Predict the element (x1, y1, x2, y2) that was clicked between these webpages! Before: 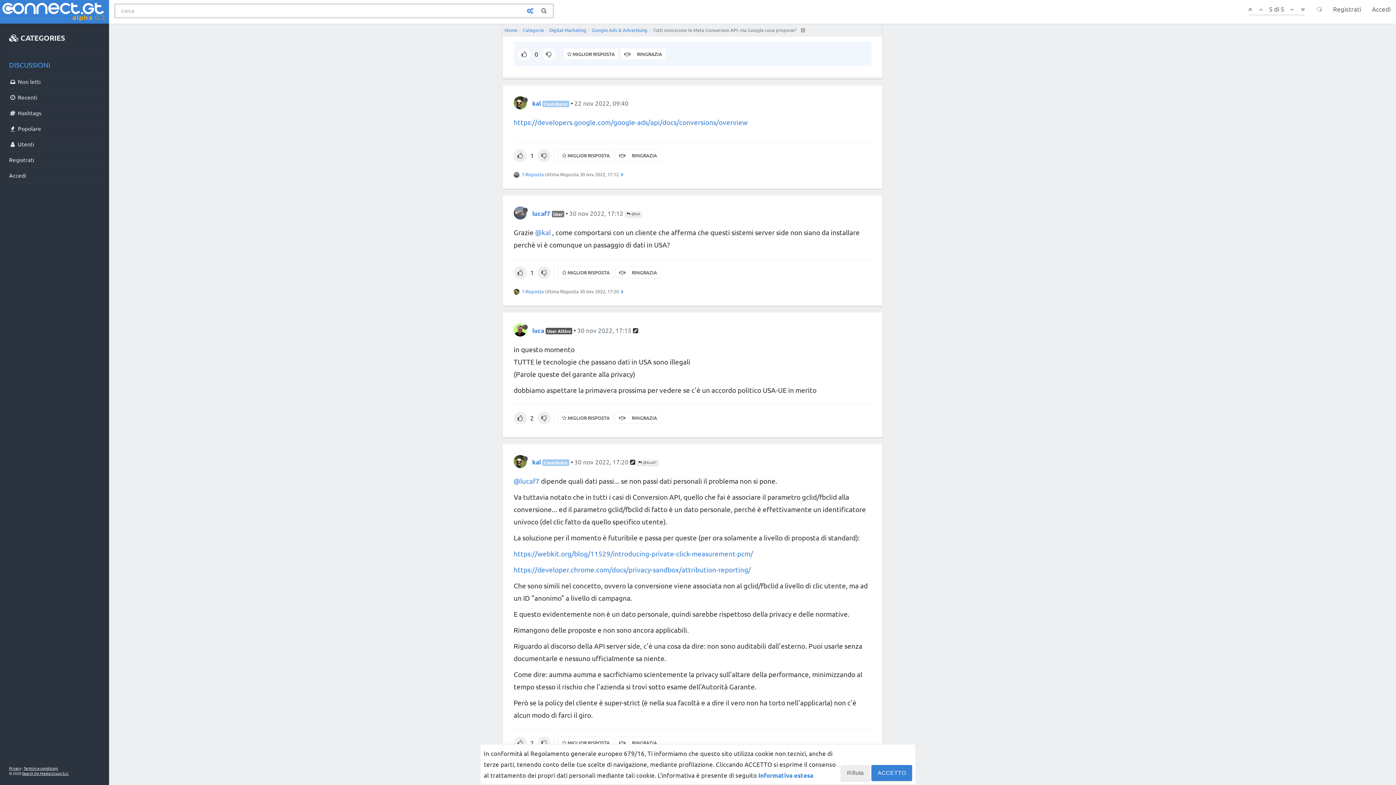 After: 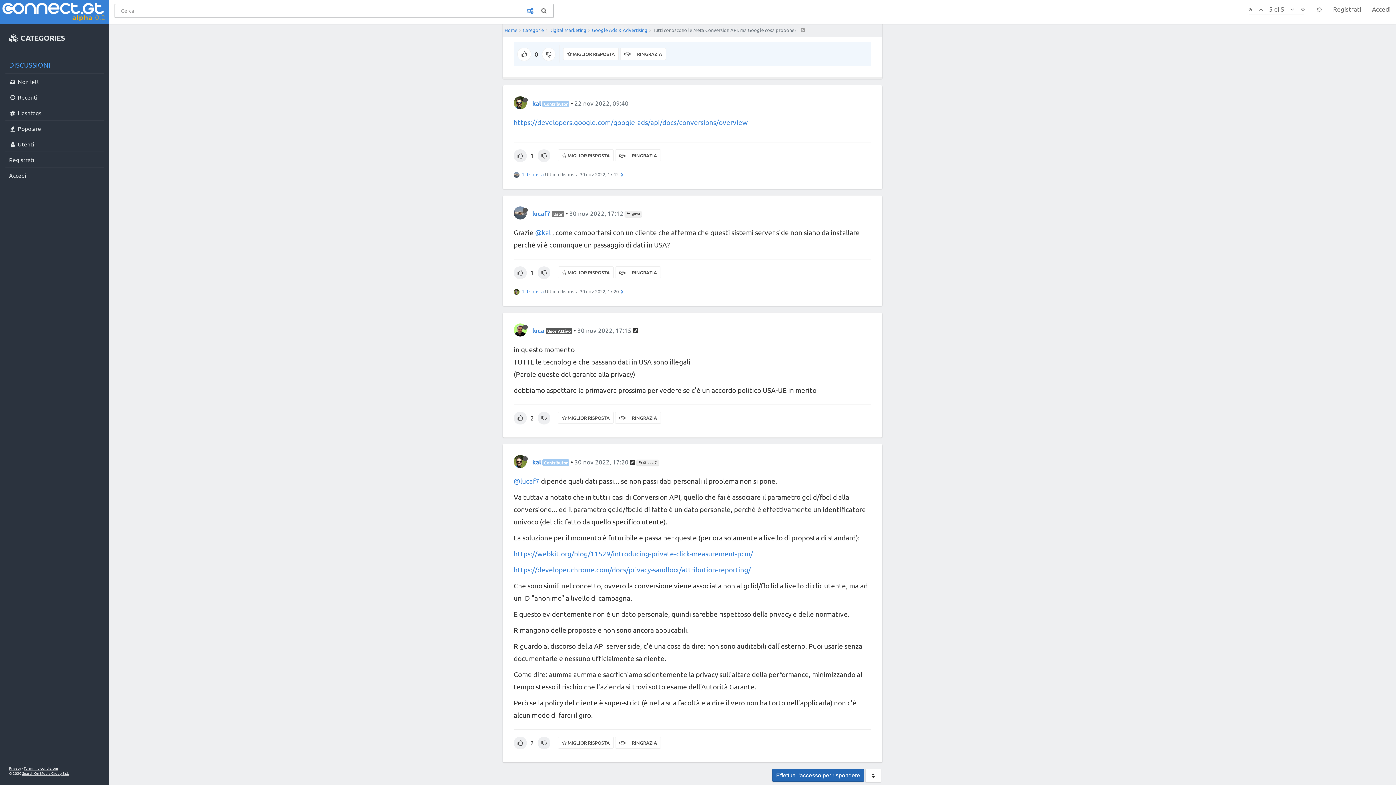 Action: bbox: (841, 765, 870, 781) label: Rifiuta